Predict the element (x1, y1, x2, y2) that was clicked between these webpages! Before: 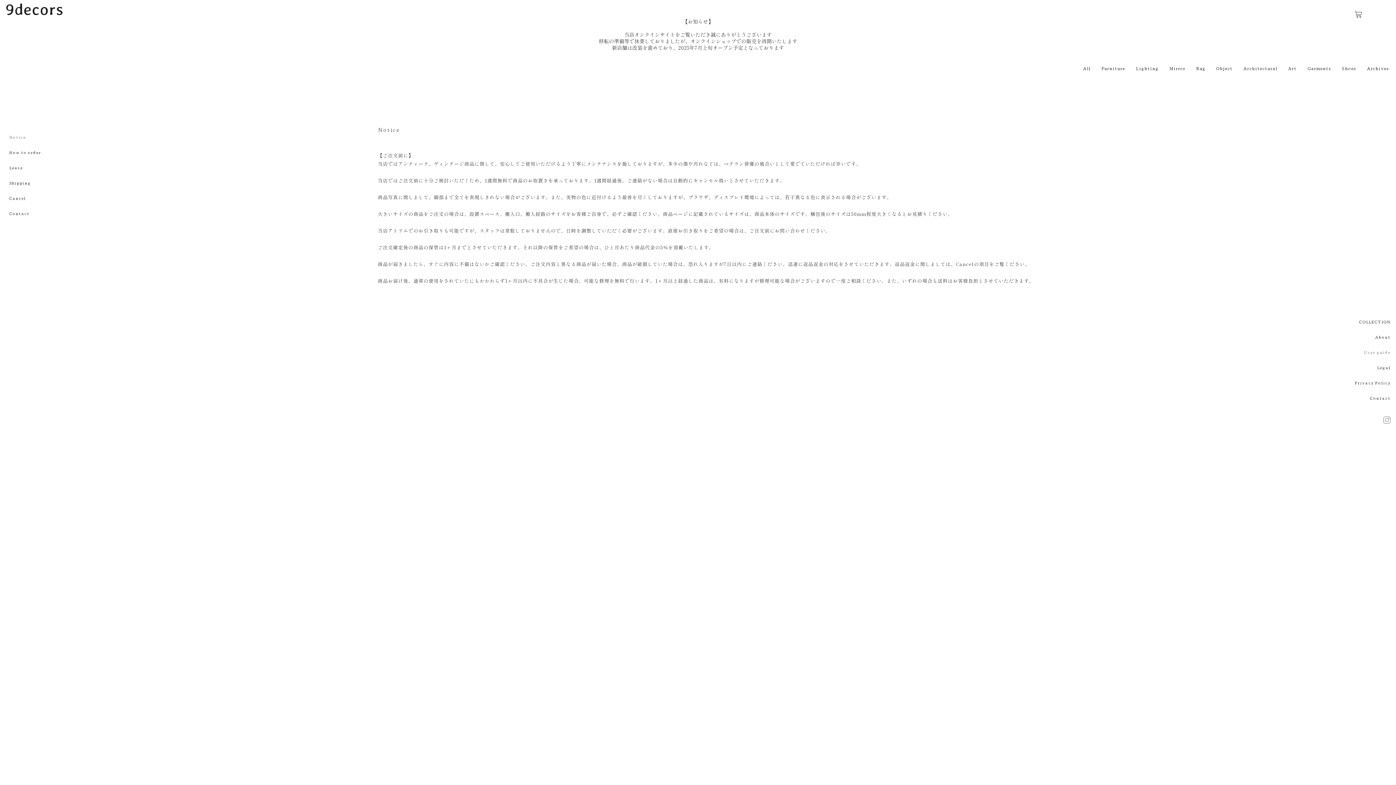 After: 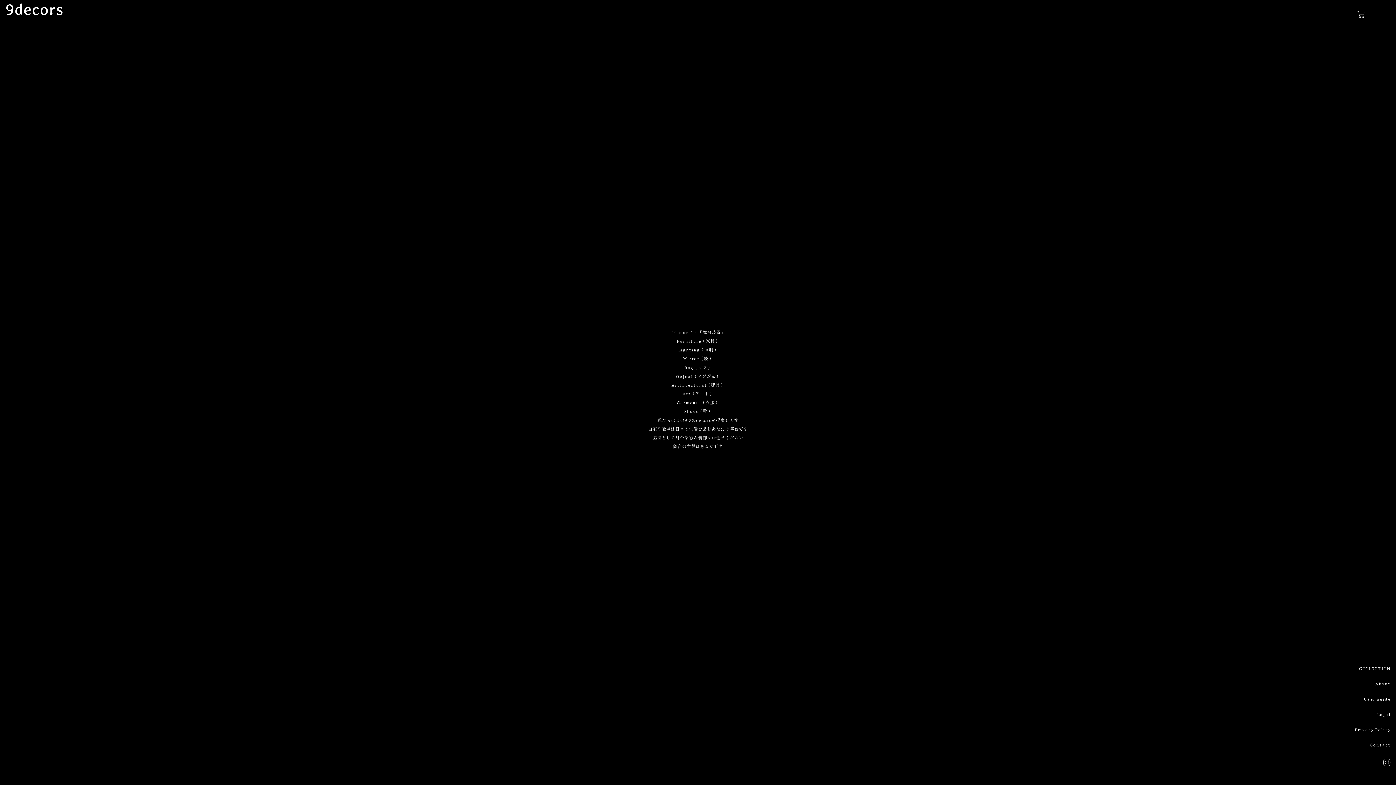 Action: label: 9decors bbox: (5, 0, 63, 18)